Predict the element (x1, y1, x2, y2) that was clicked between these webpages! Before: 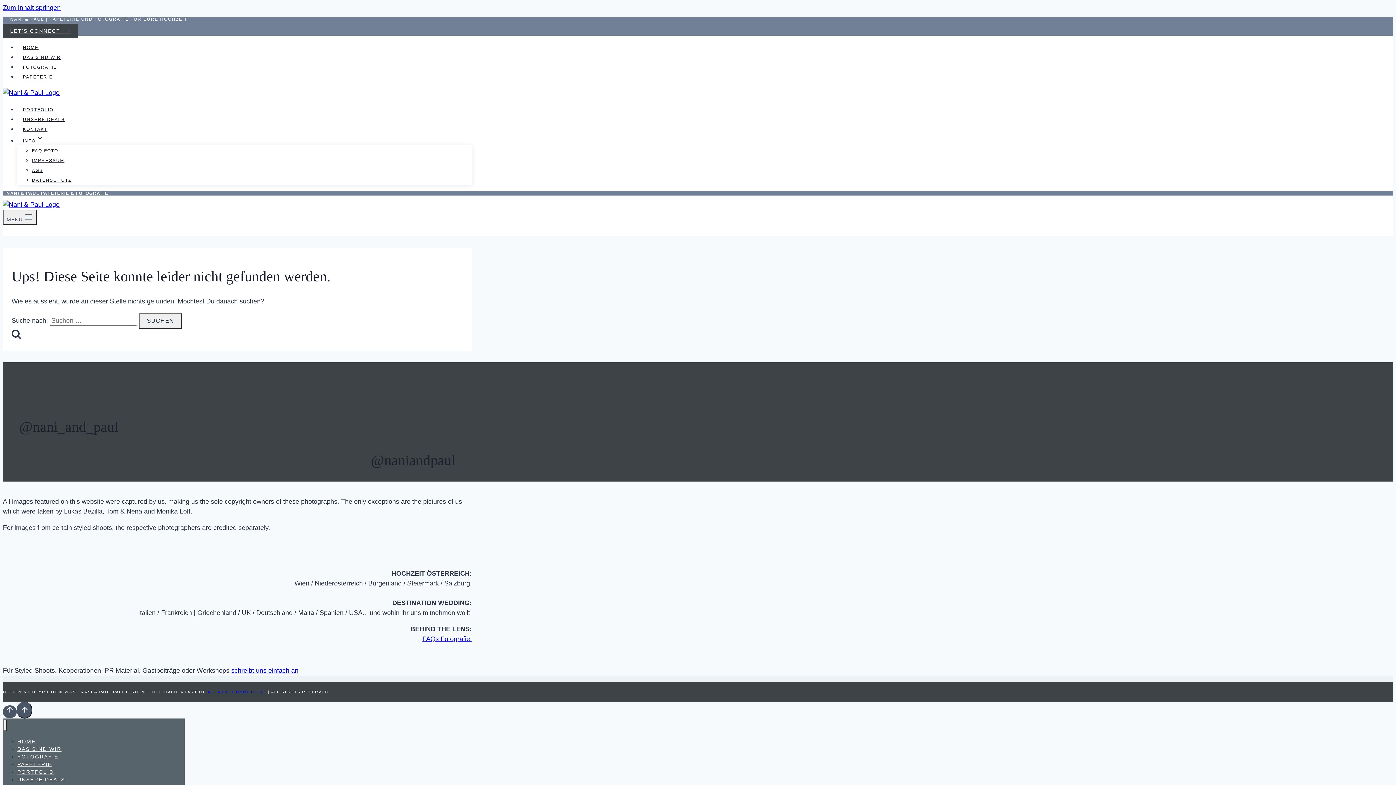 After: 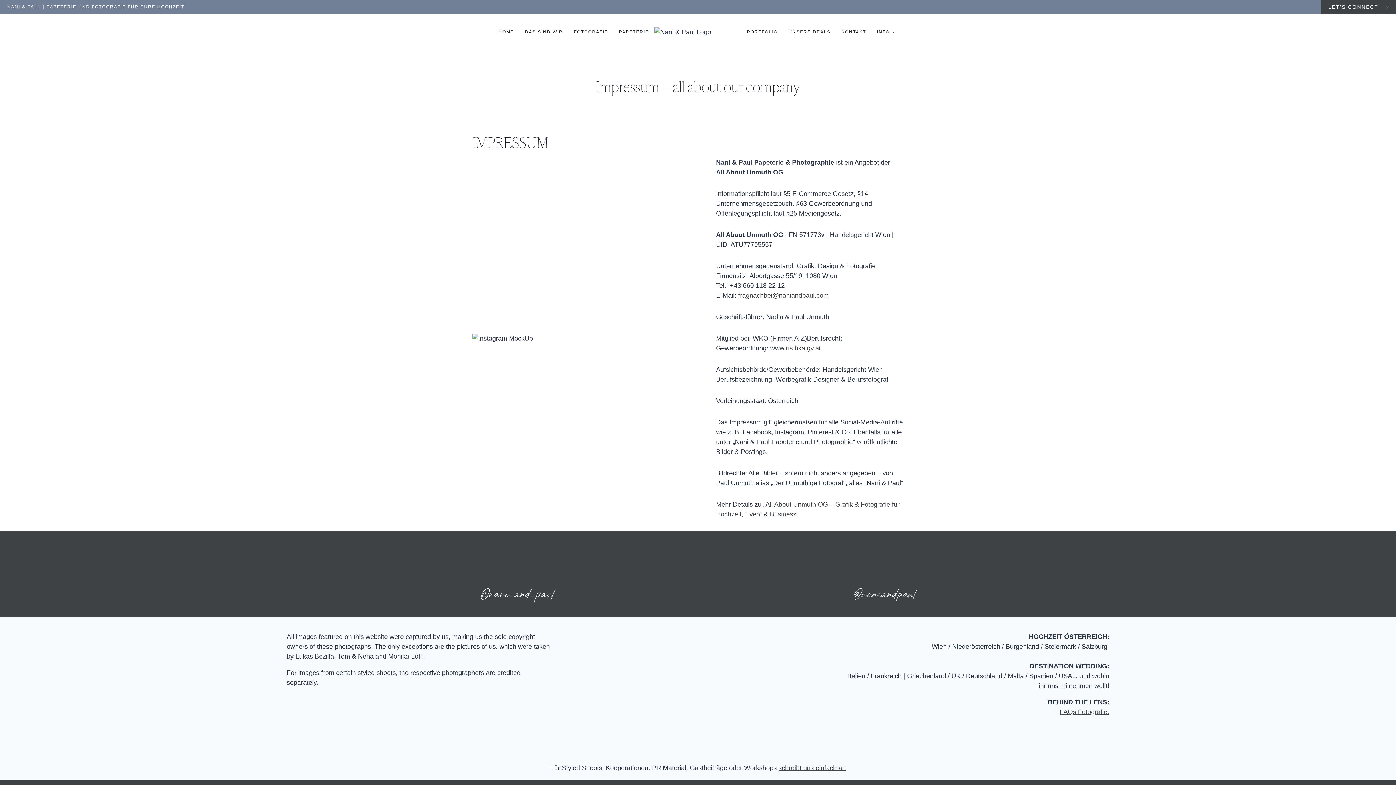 Action: label: IMPRESSUM bbox: (32, 153, 64, 167)